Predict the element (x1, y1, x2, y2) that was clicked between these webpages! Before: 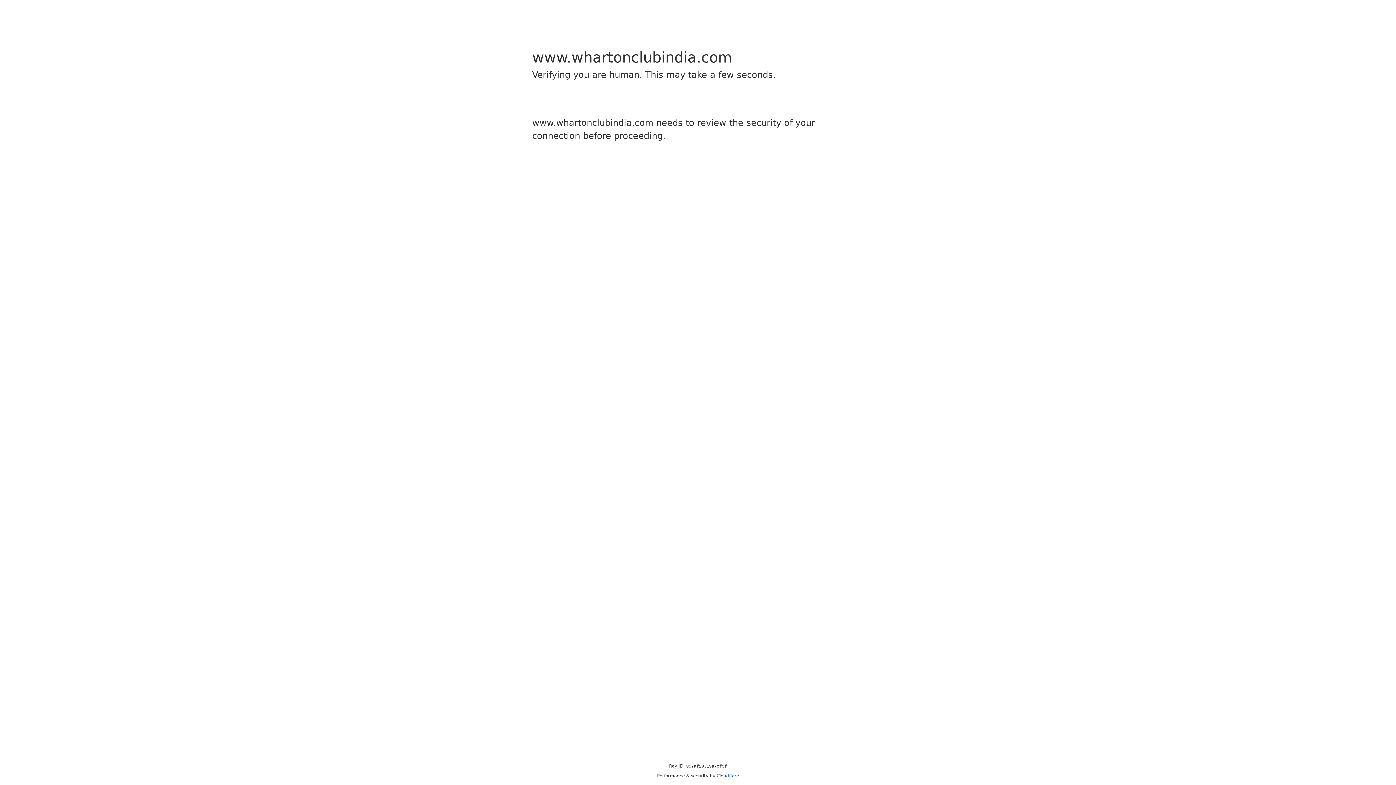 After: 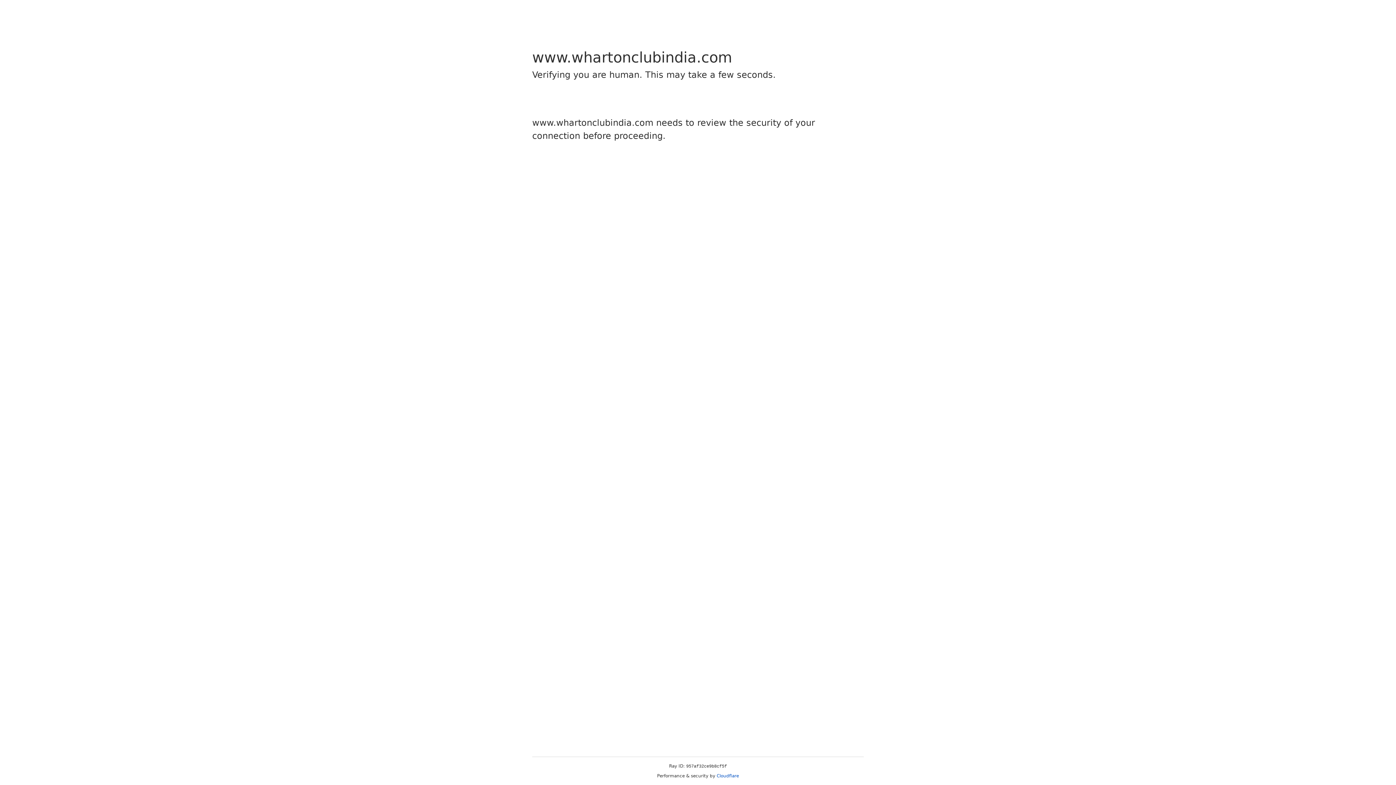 Action: bbox: (716, 773, 739, 778) label: Cloudflare